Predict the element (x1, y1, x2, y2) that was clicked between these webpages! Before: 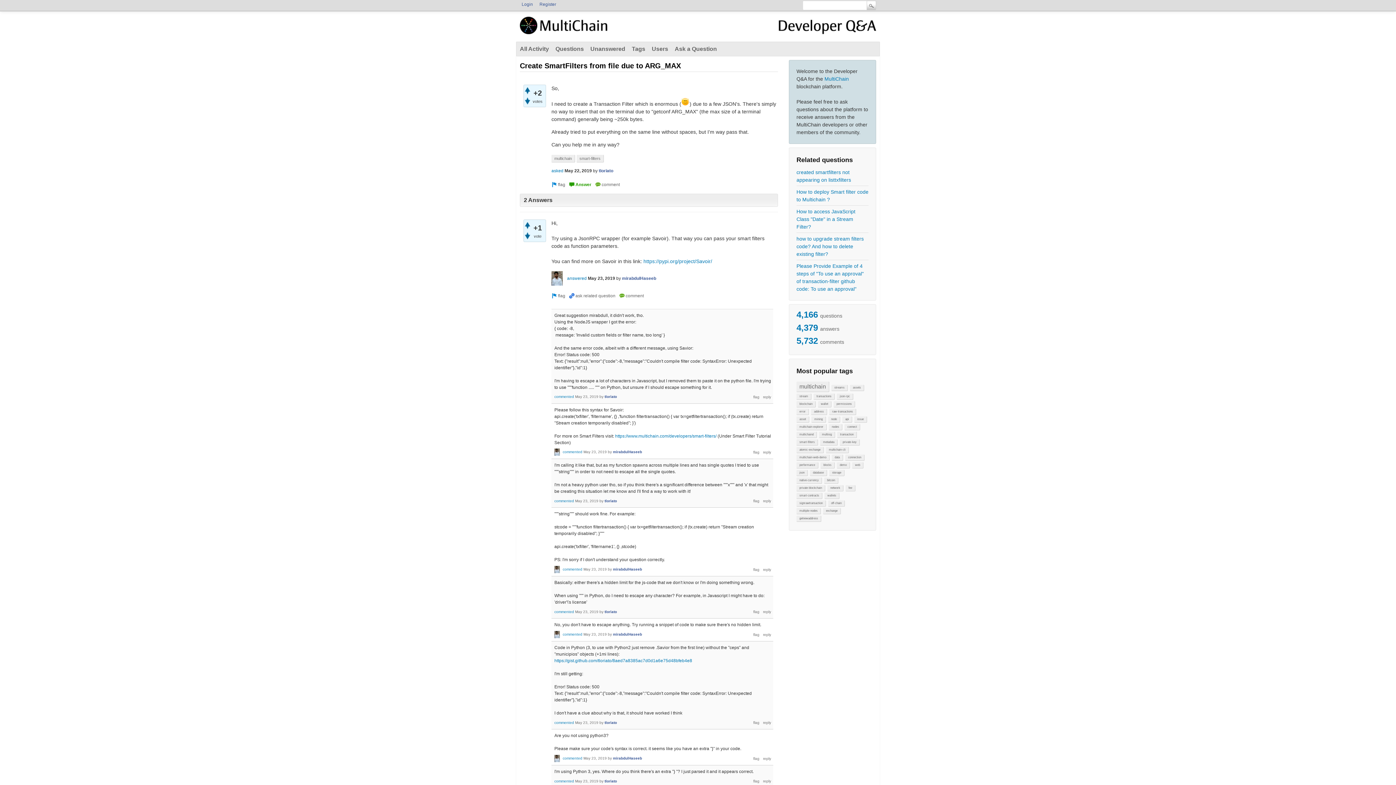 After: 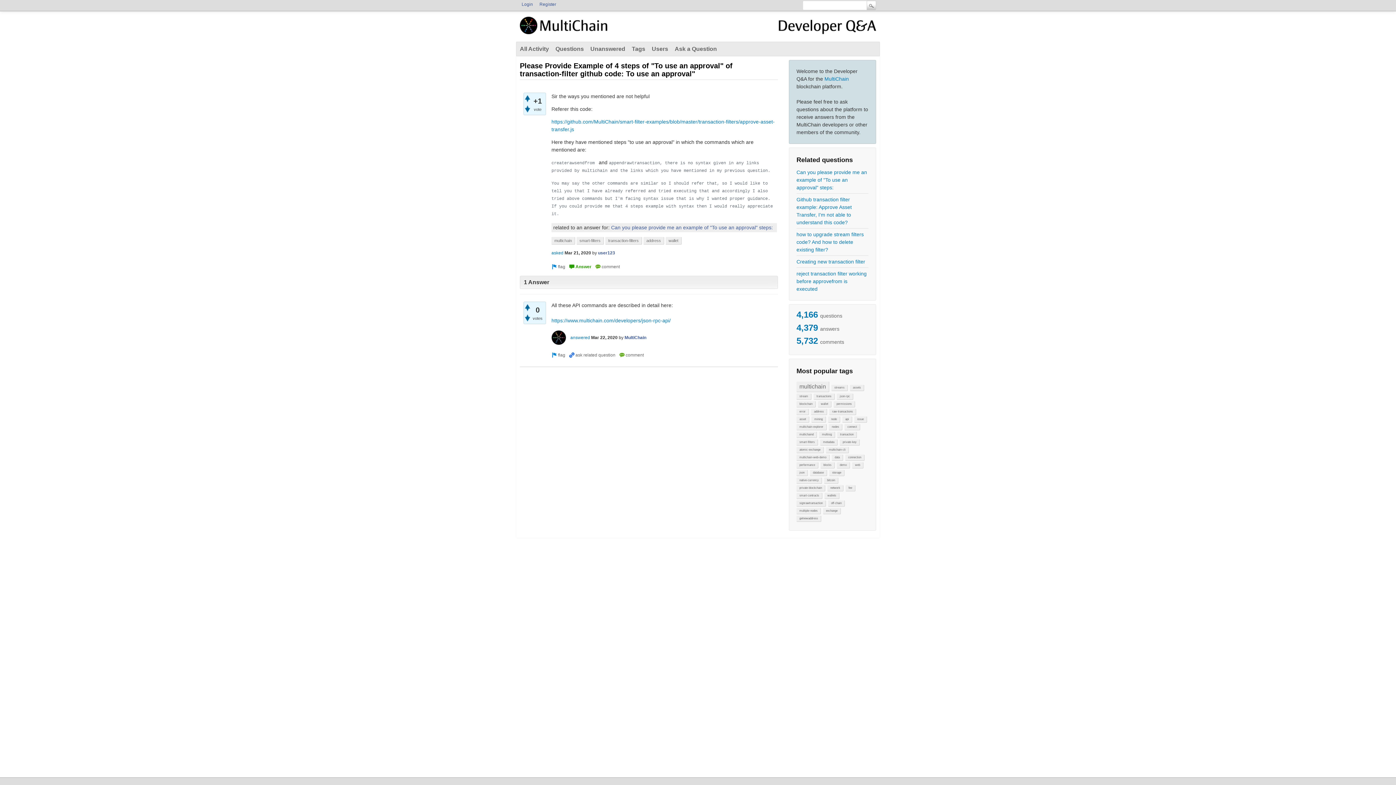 Action: bbox: (796, 262, 868, 293) label: Please Provide Example of 4 steps of "To use an approval" of transaction-filter github code: To use an approval"